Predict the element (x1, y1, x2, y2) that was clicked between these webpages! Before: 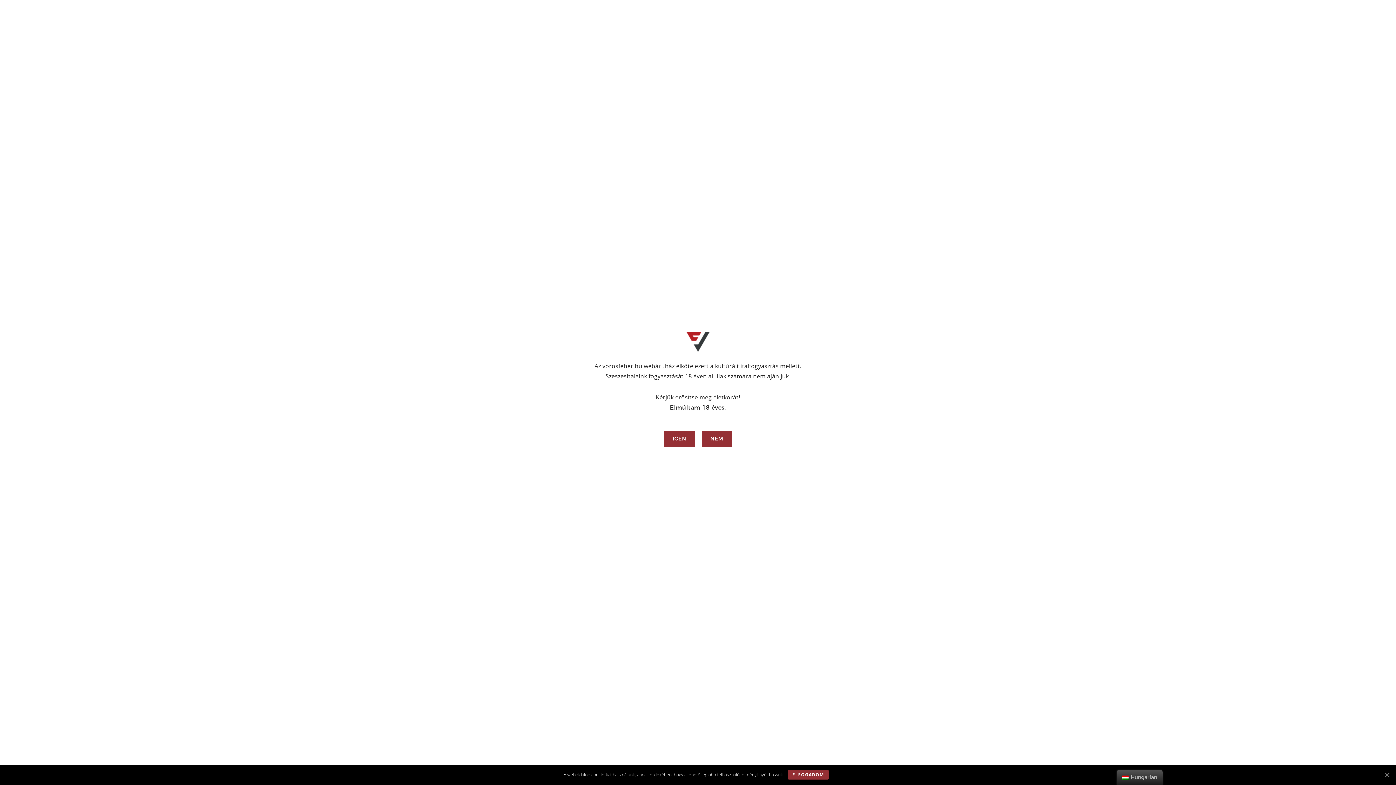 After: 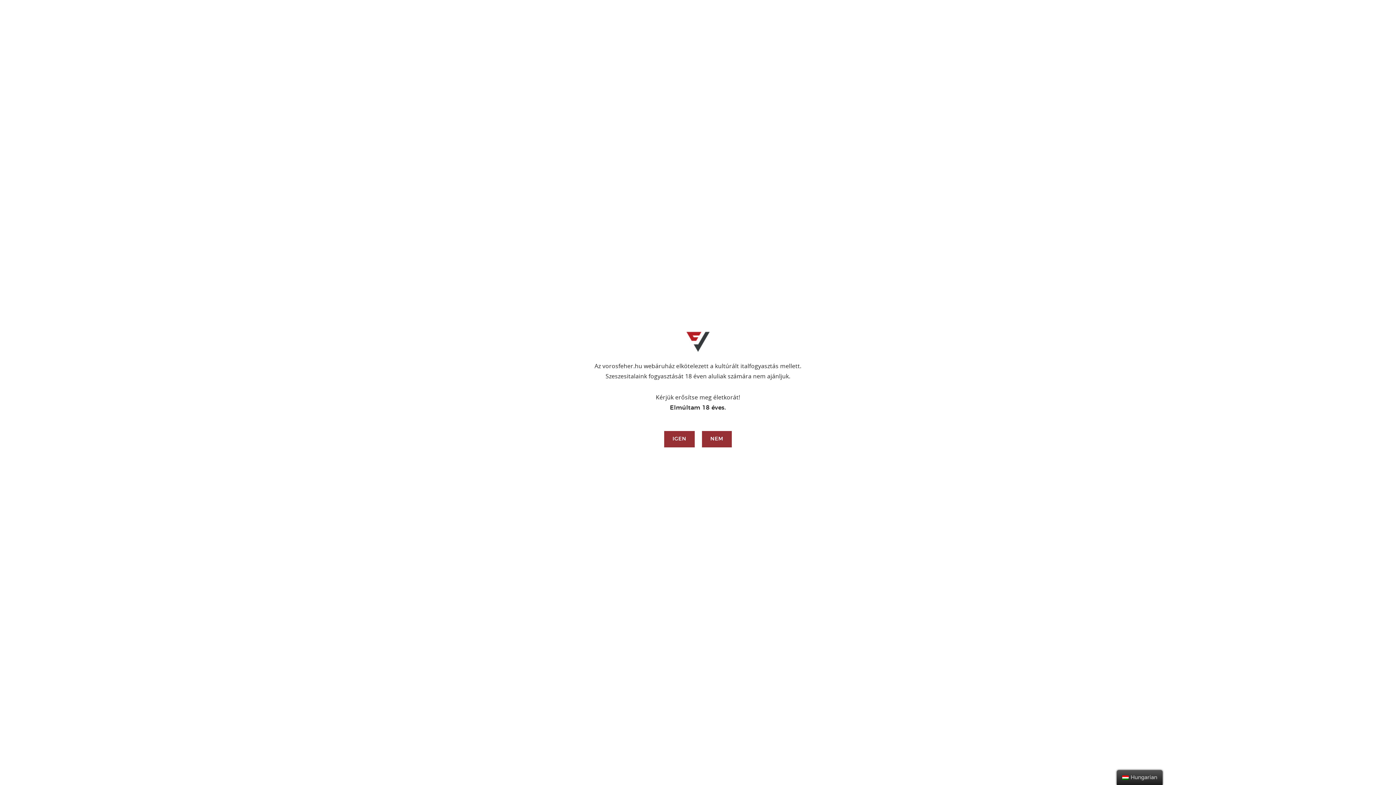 Action: bbox: (1383, 771, 1390, 778)